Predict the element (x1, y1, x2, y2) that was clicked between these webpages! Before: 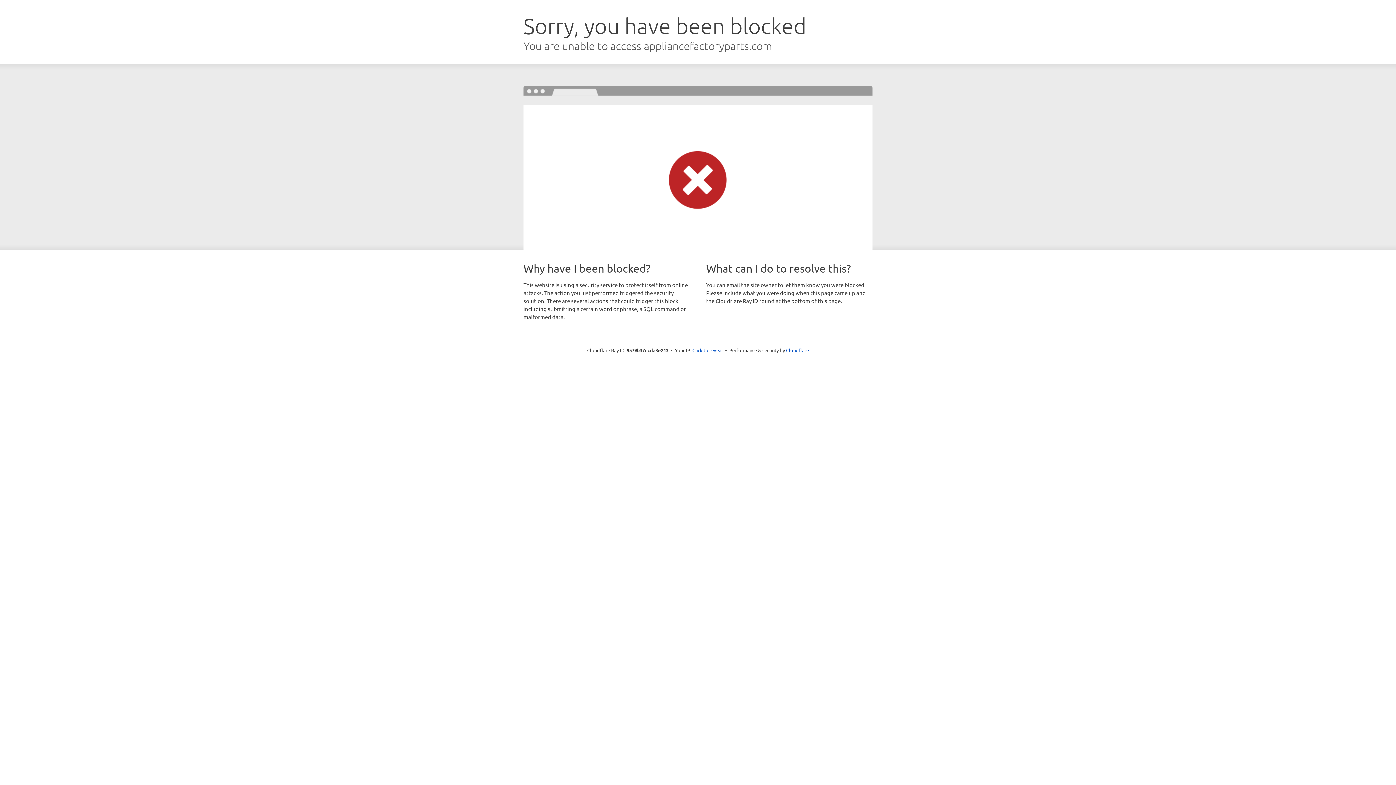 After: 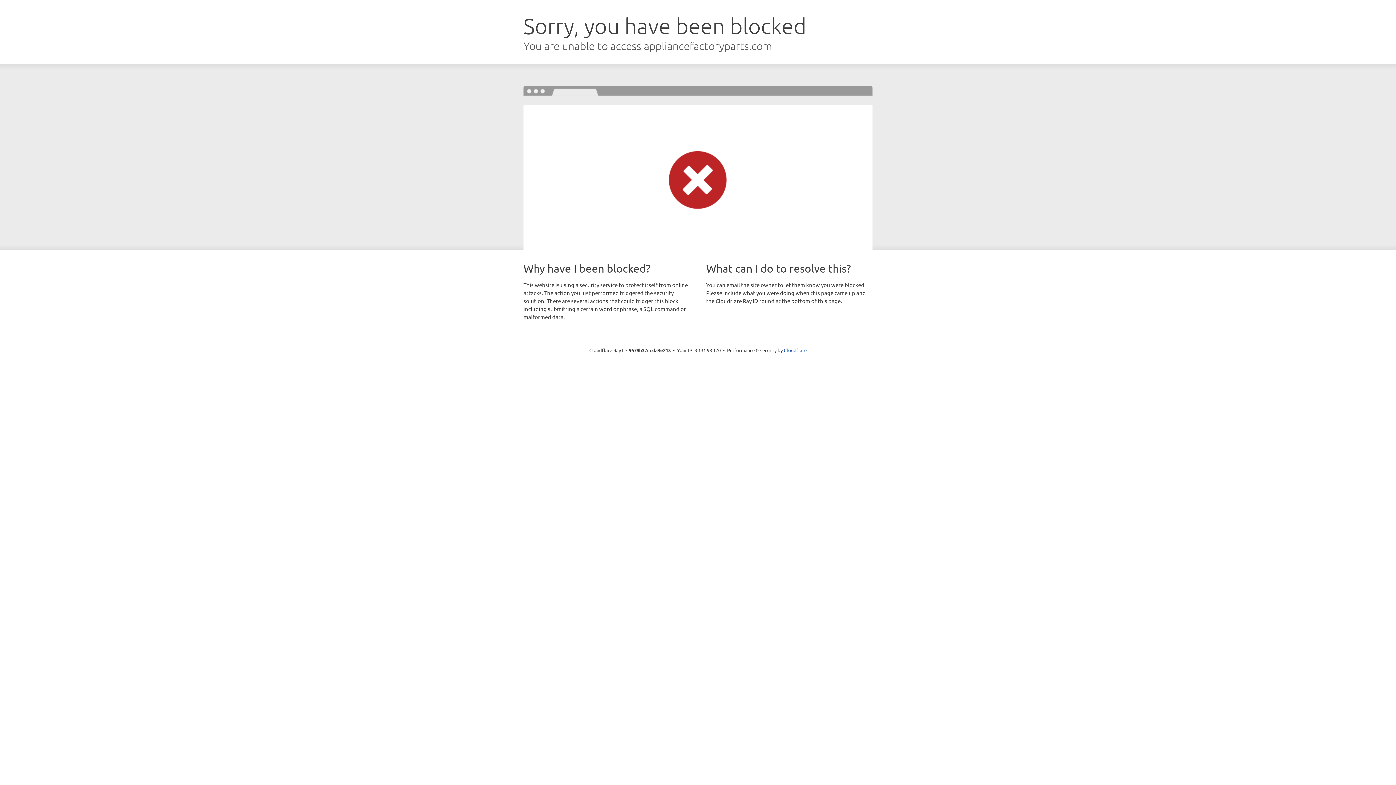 Action: bbox: (692, 346, 723, 353) label: Click to reveal